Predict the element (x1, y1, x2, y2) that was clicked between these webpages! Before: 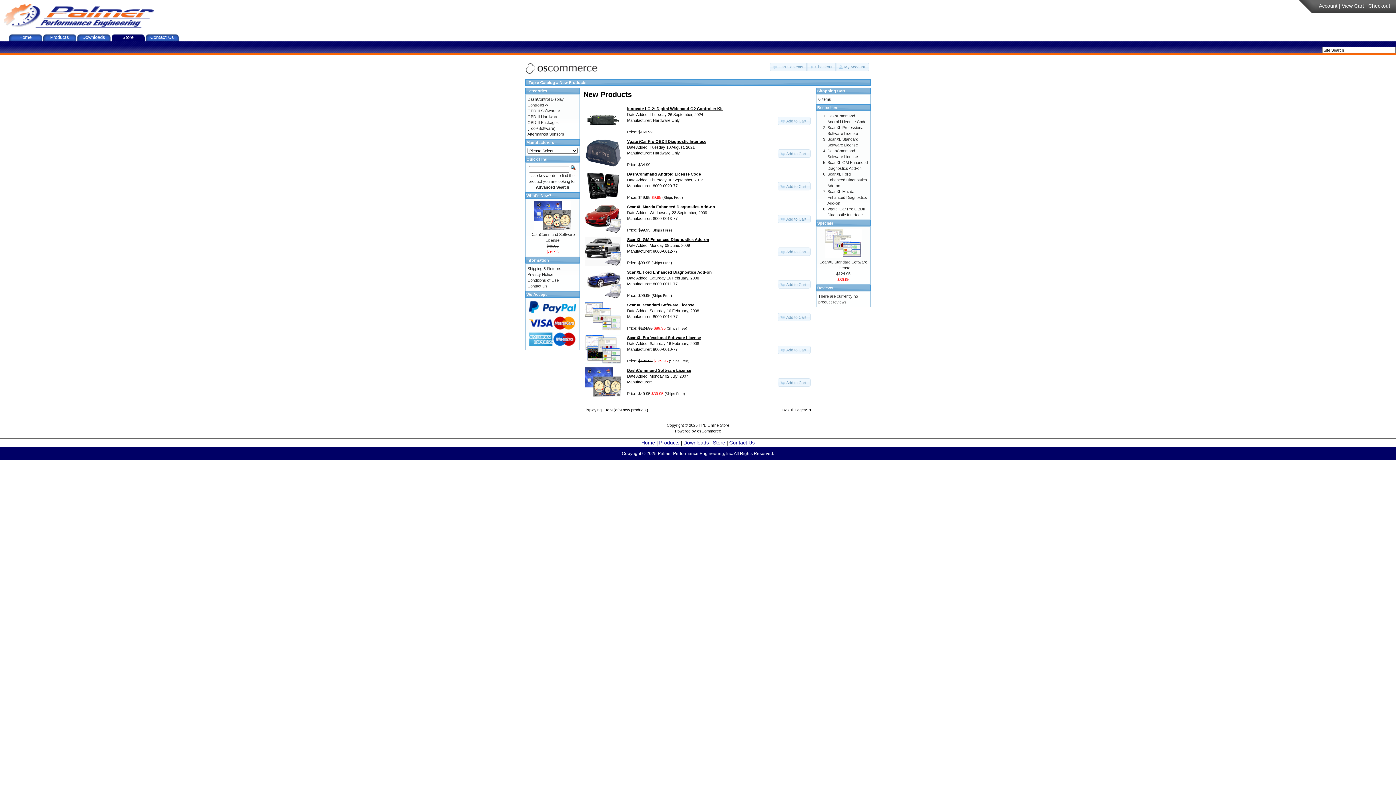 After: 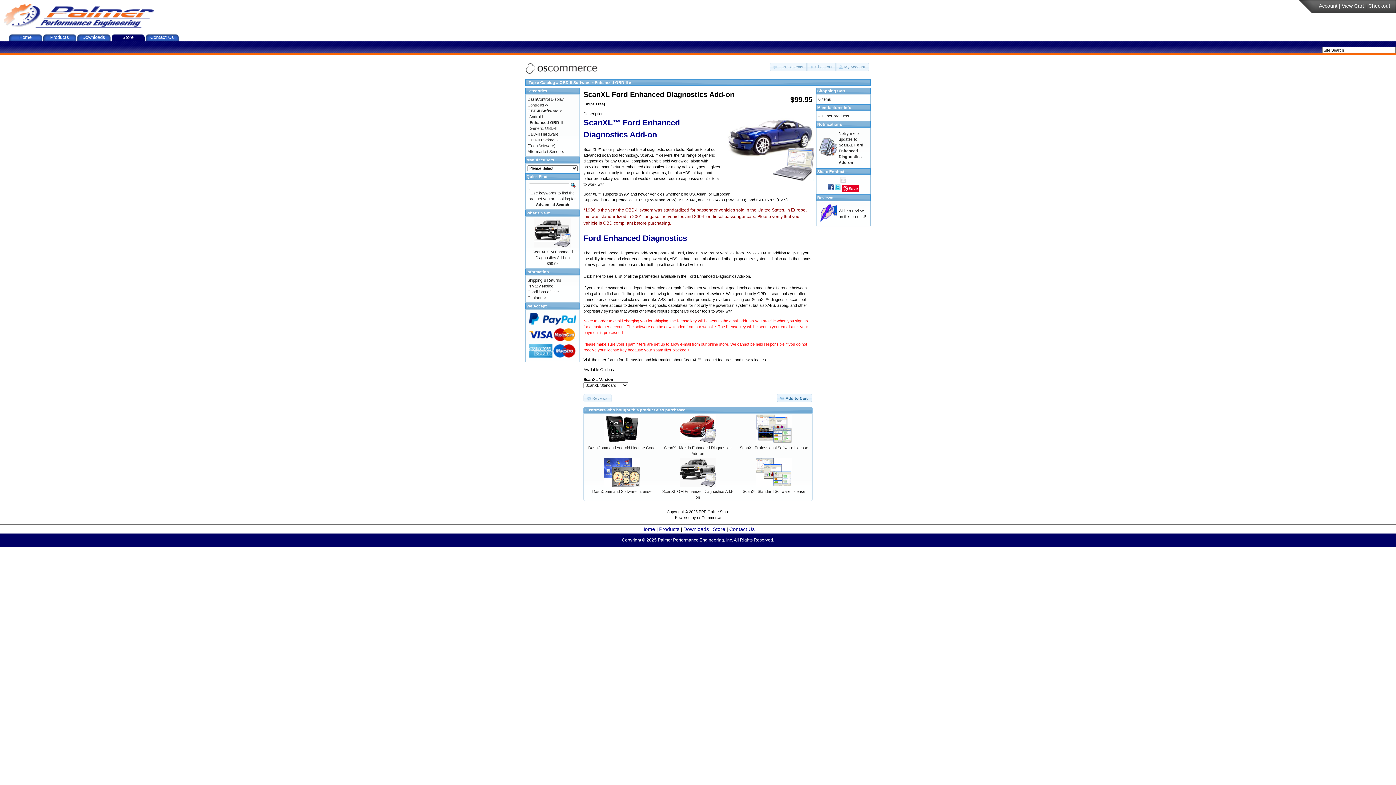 Action: bbox: (827, 172, 867, 188) label: ScanXL Ford Enhanced Diagnostics Add-on